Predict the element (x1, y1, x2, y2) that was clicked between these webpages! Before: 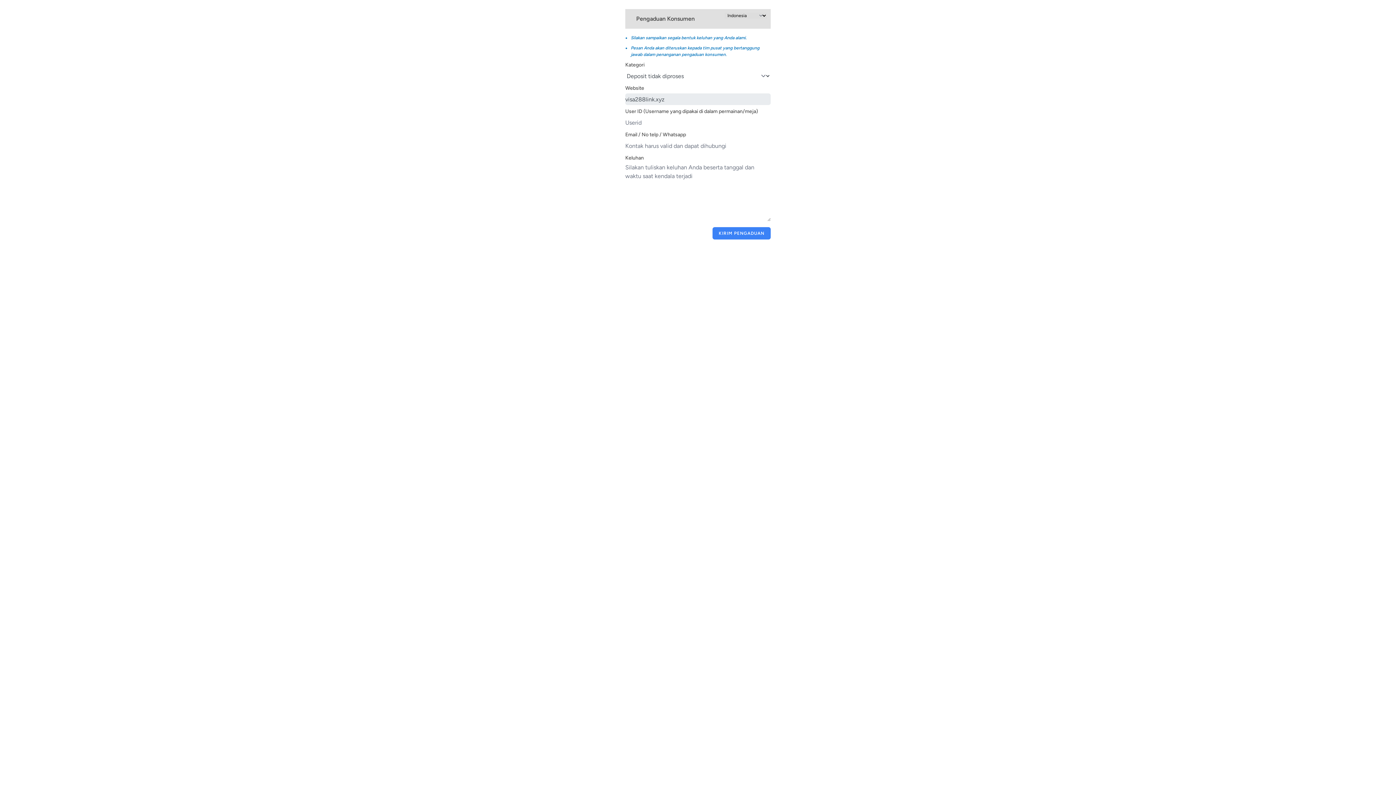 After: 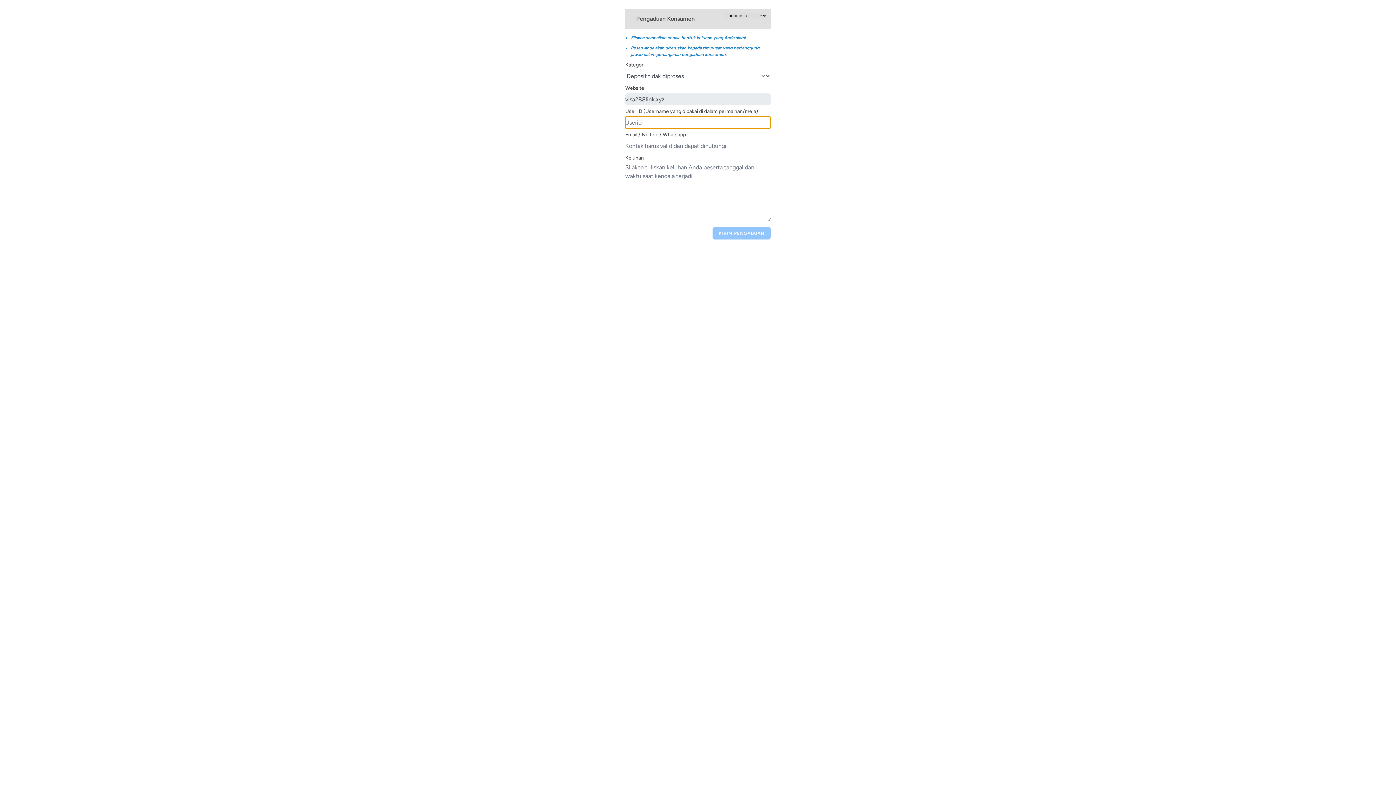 Action: bbox: (712, 227, 770, 239) label: KIRIM PENGADUAN